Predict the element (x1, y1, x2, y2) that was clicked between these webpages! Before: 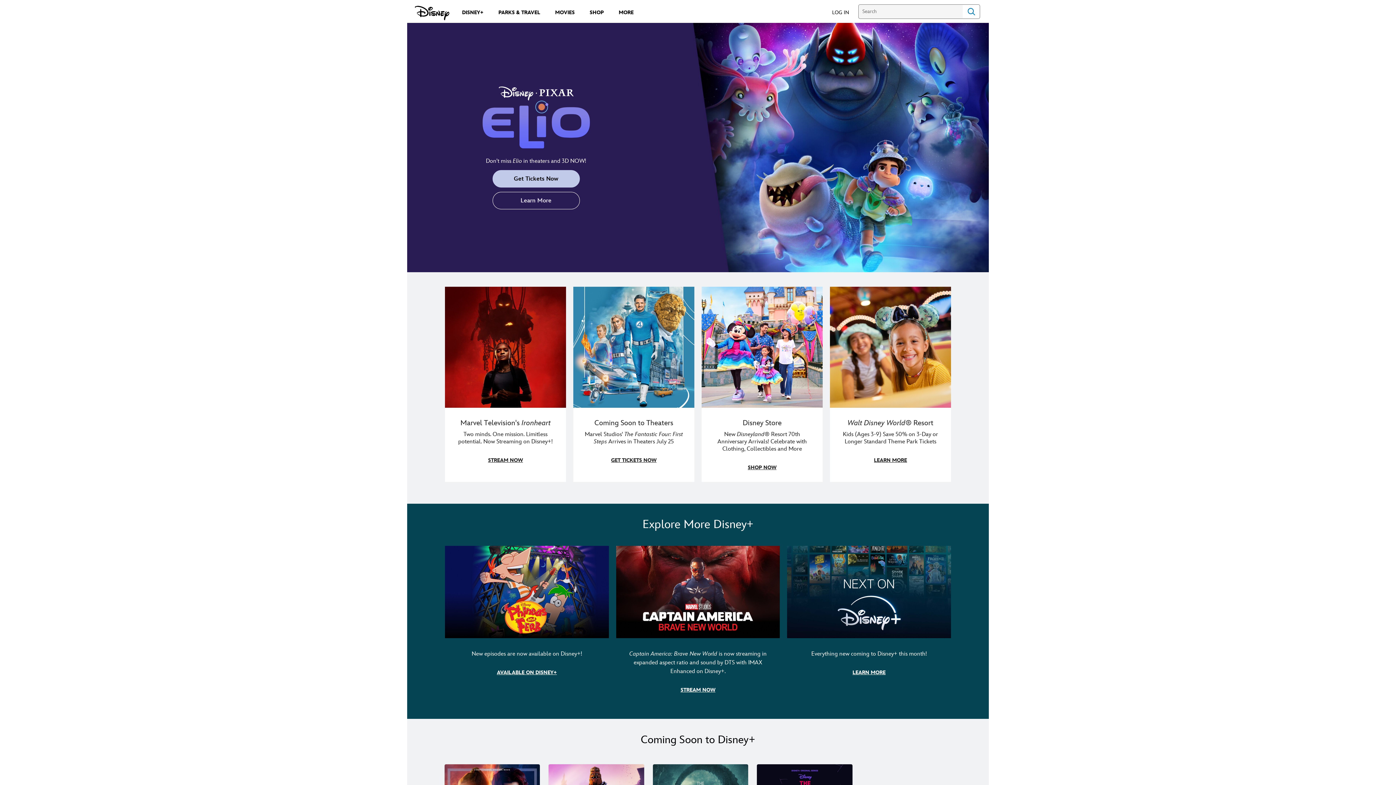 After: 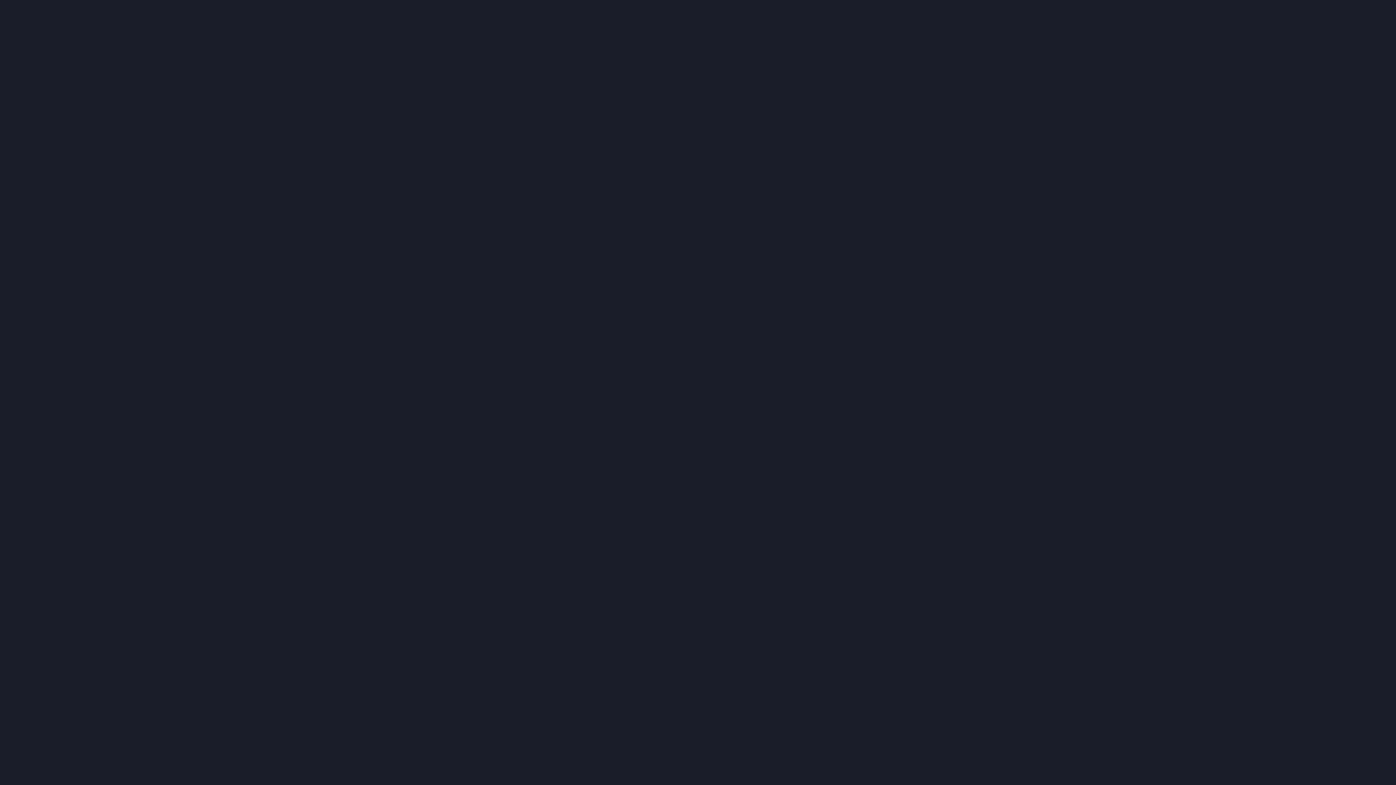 Action: bbox: (457, 5, 488, 18) label: DISNEY+